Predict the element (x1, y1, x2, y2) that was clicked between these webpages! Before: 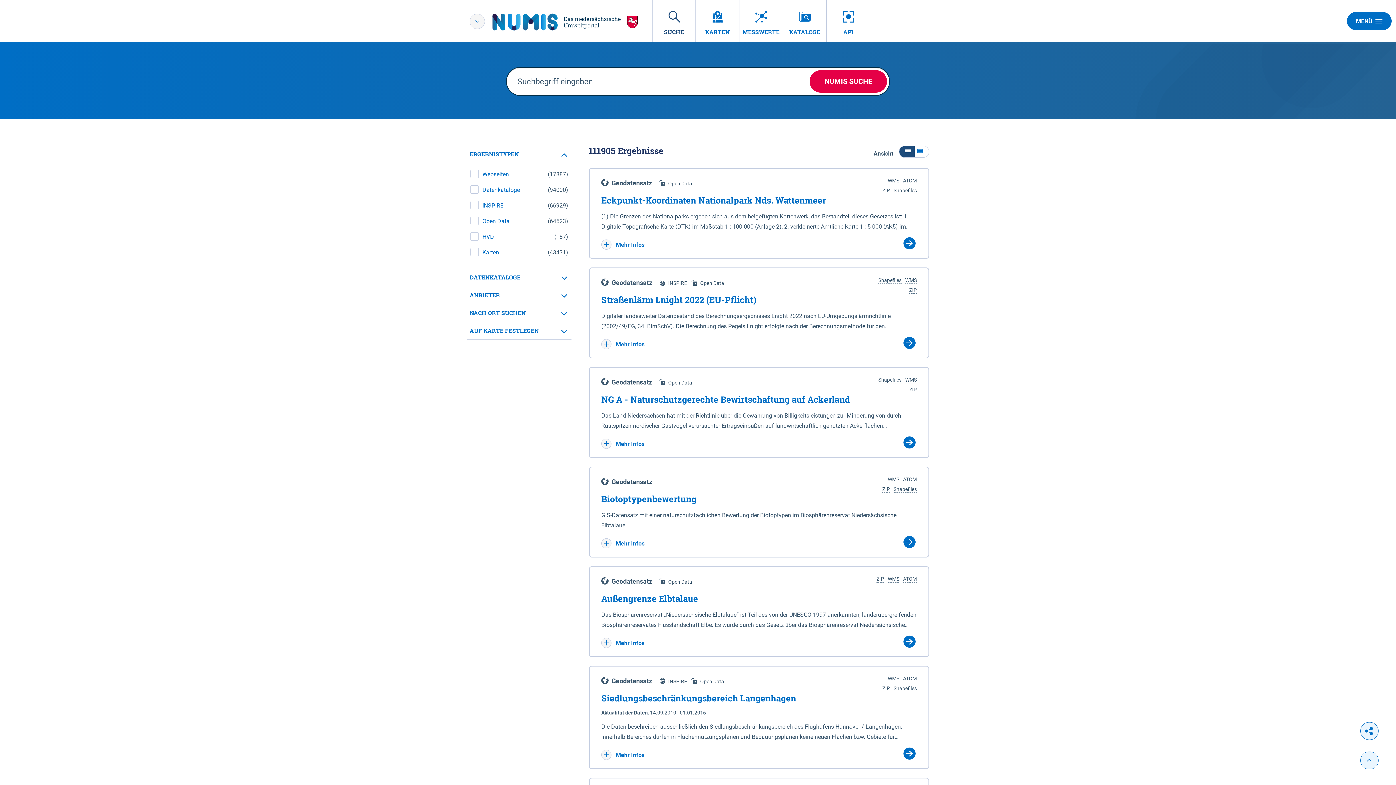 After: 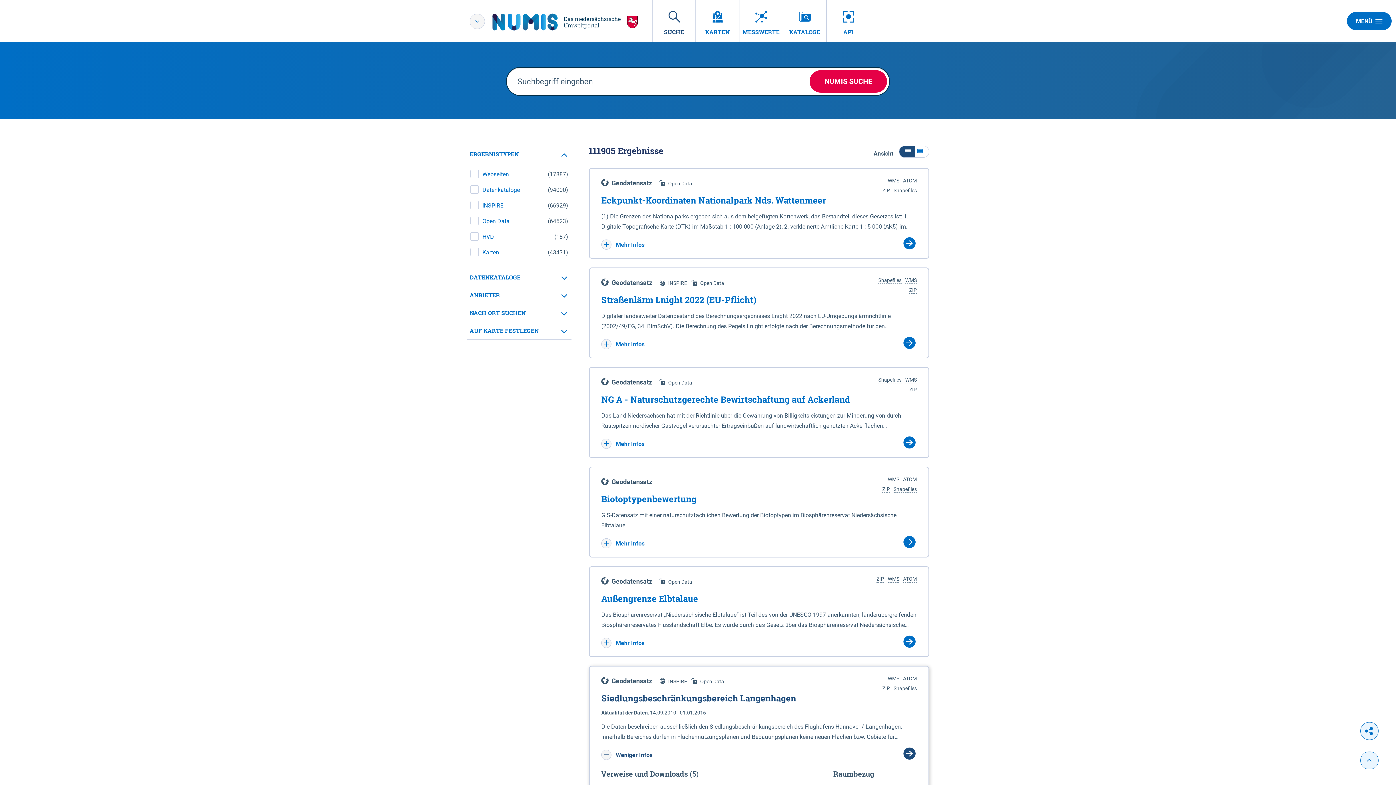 Action: bbox: (601, 752, 644, 758) label:  Mehr Infos